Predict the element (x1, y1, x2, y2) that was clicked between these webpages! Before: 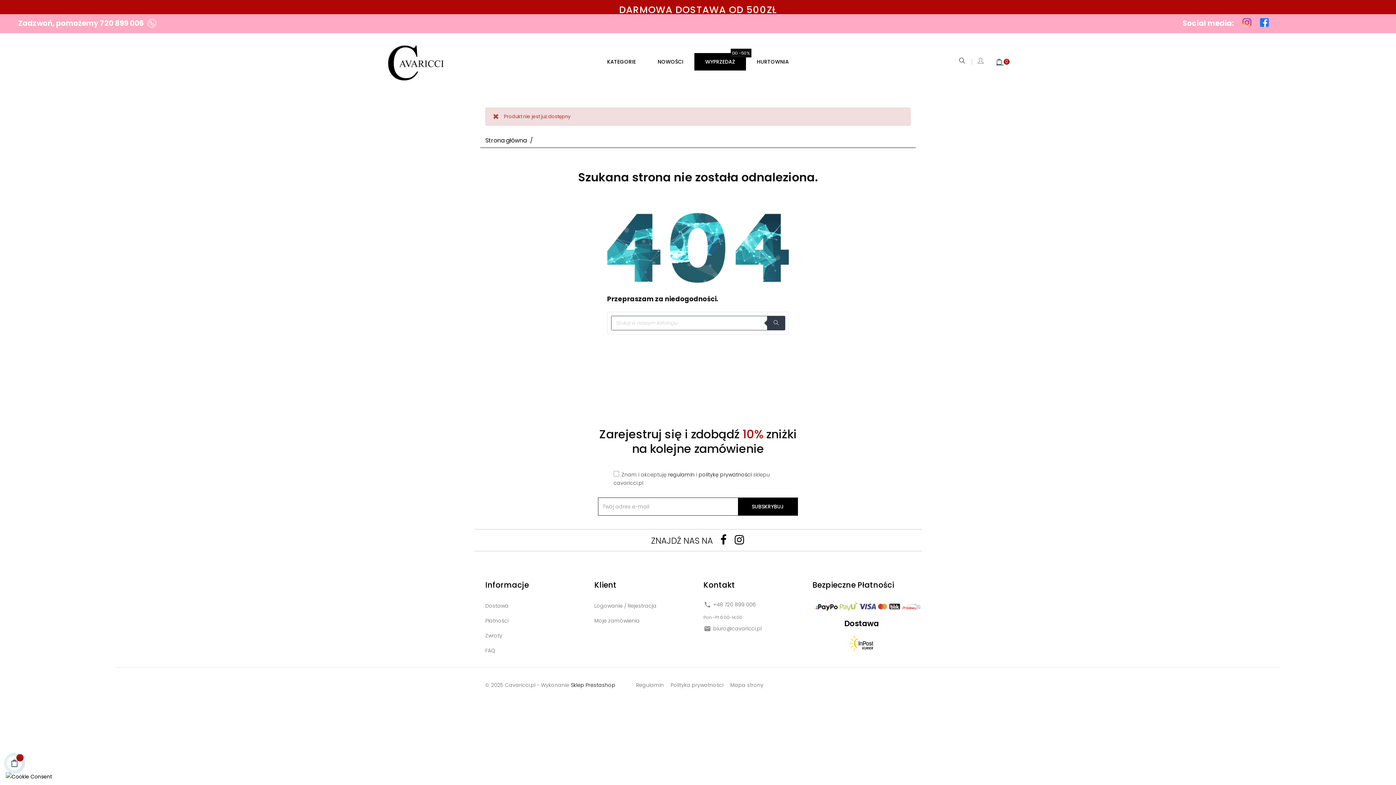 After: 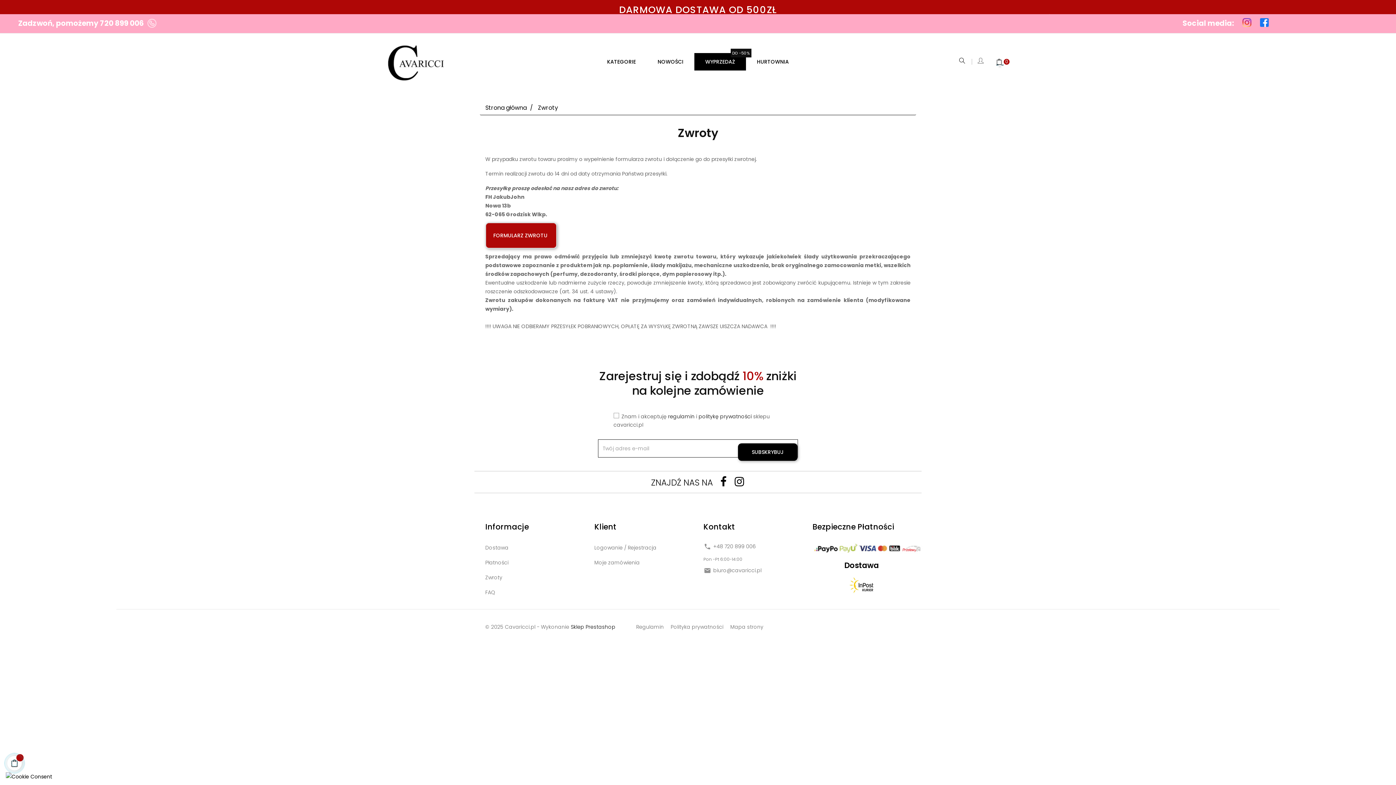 Action: label: Zwroty bbox: (485, 630, 502, 641)